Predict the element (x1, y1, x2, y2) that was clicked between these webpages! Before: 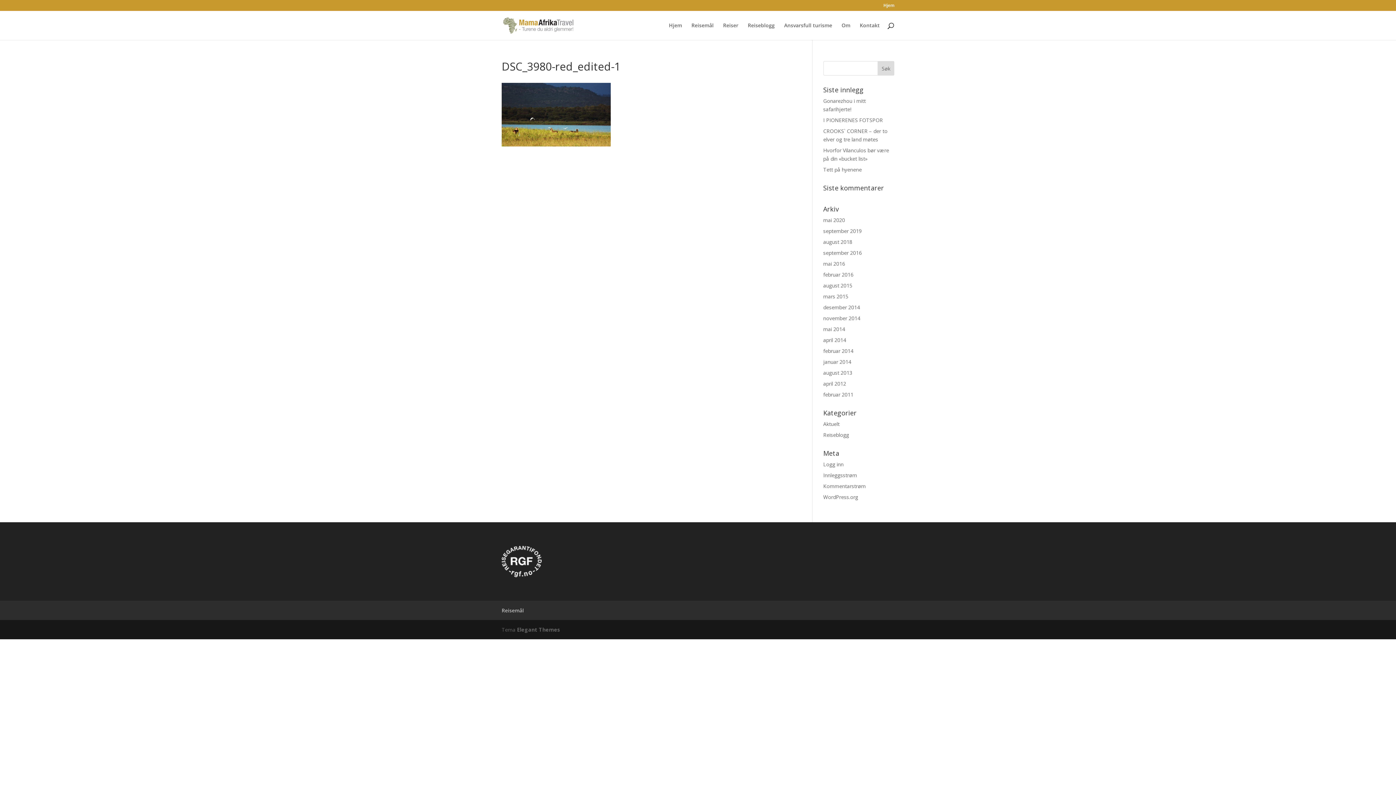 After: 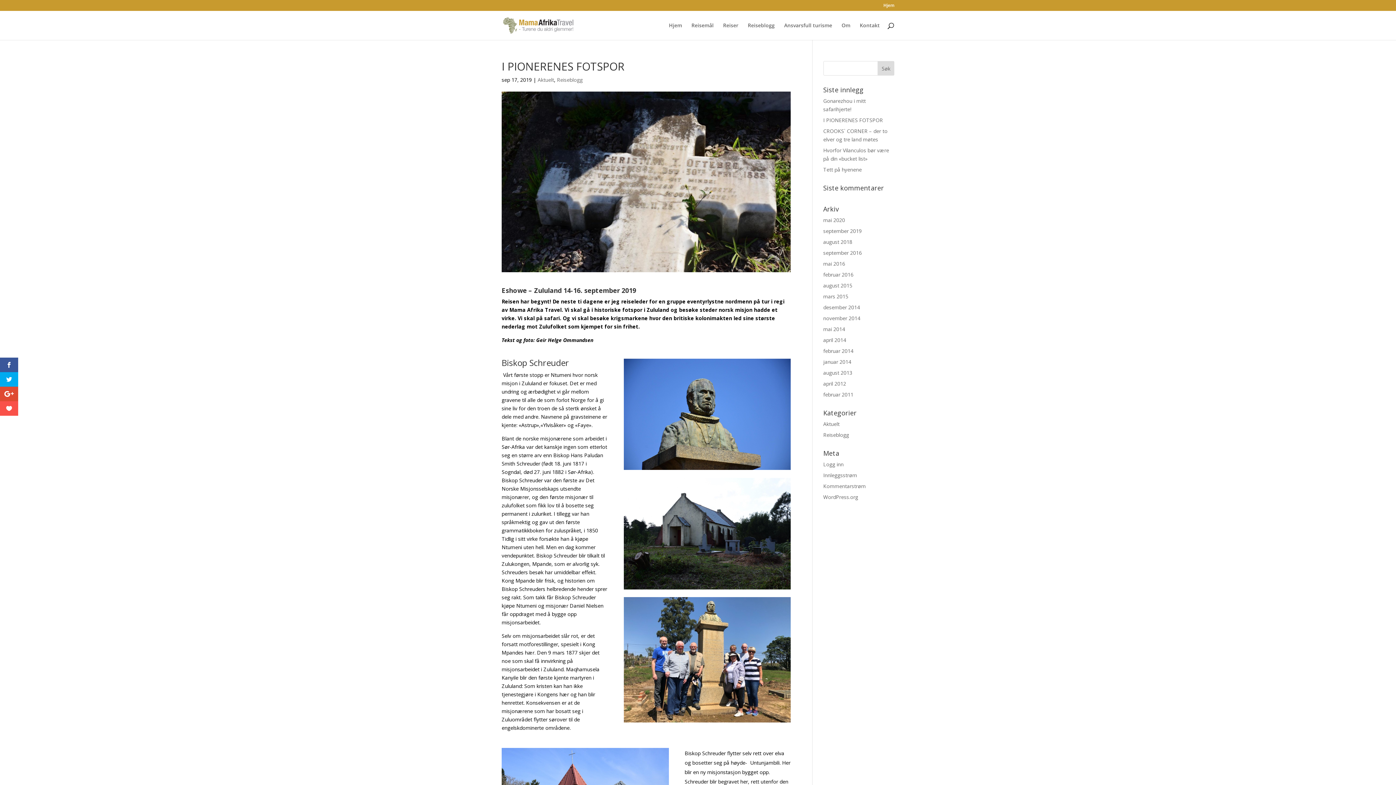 Action: bbox: (823, 116, 883, 123) label: I PIONERENES FOTSPOR